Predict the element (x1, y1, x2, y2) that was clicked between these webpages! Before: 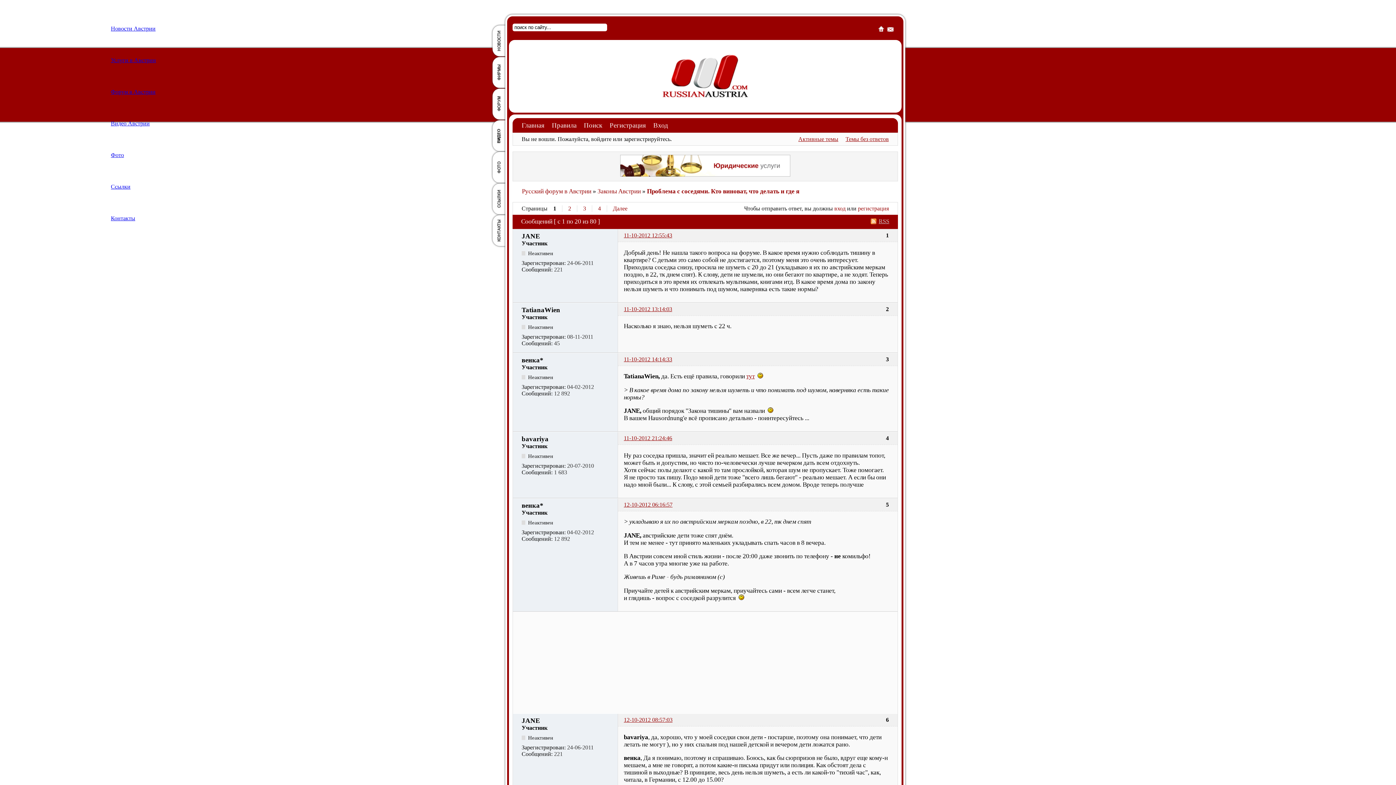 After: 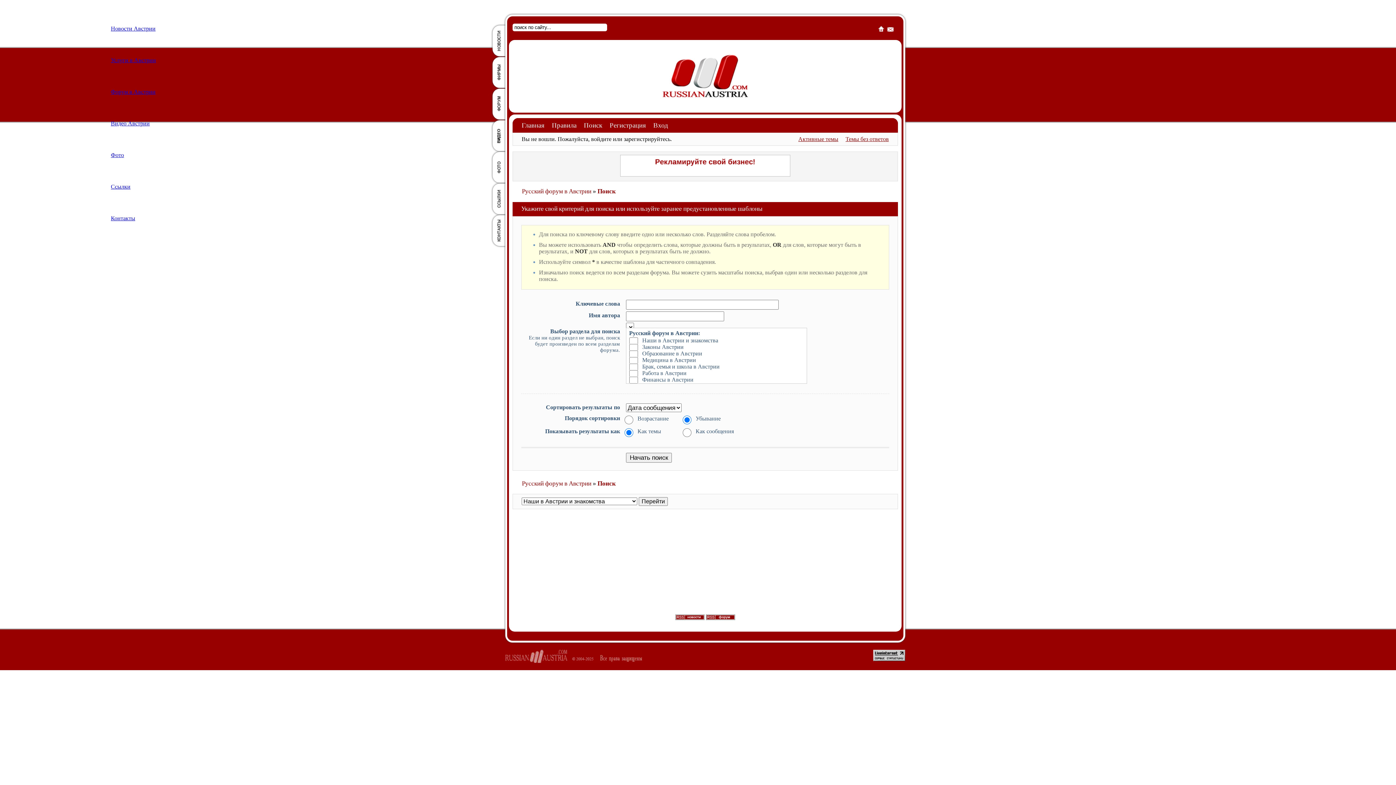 Action: label: Поиск bbox: (584, 121, 602, 129)